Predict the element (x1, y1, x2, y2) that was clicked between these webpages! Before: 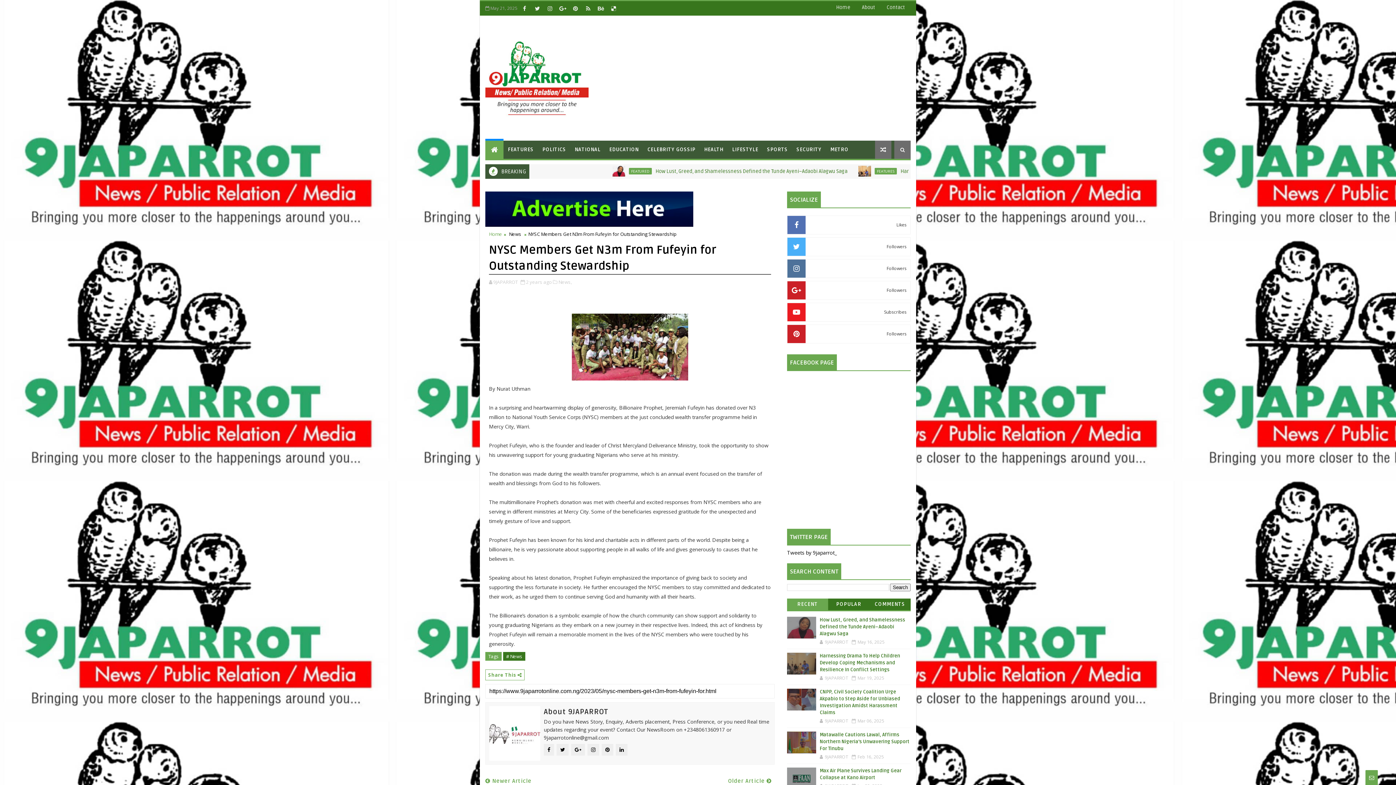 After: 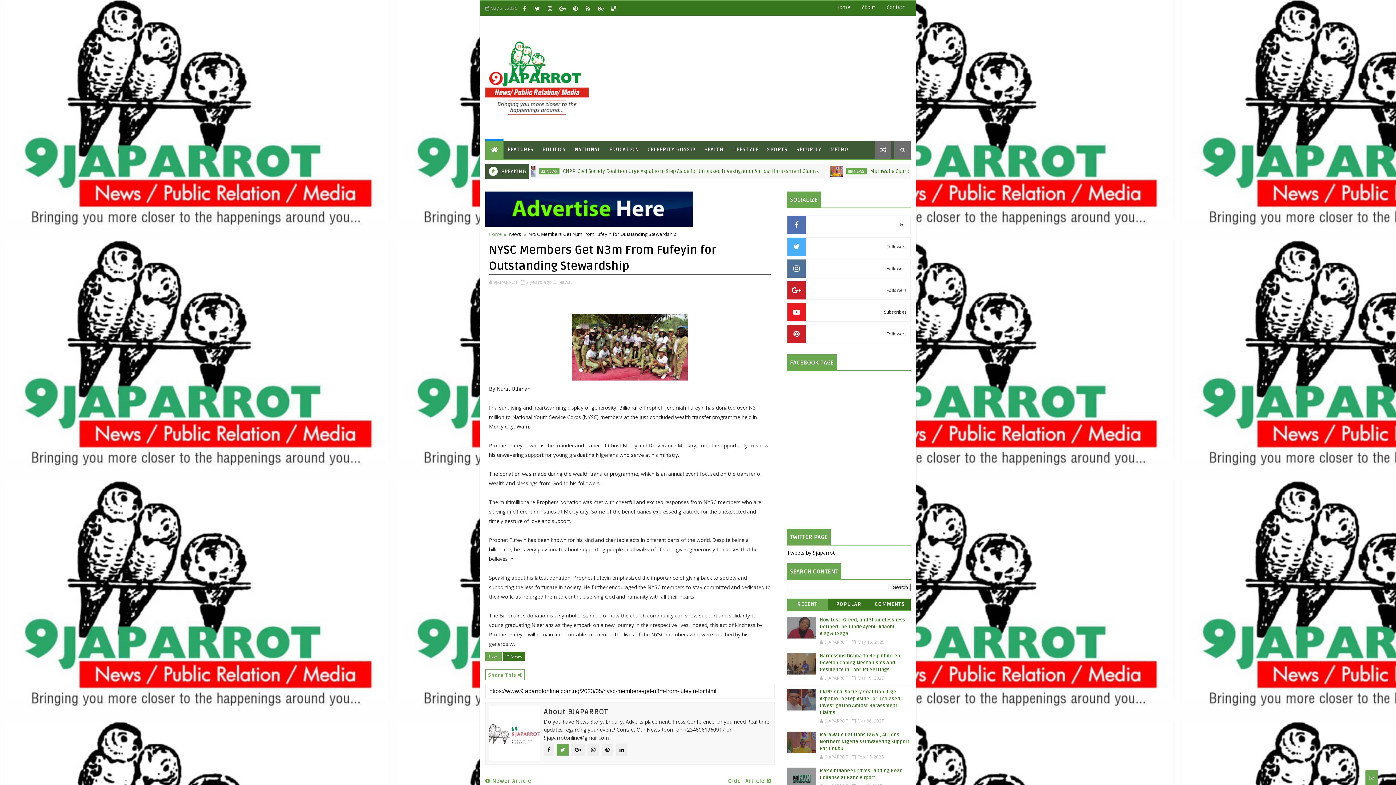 Action: bbox: (556, 744, 568, 756)